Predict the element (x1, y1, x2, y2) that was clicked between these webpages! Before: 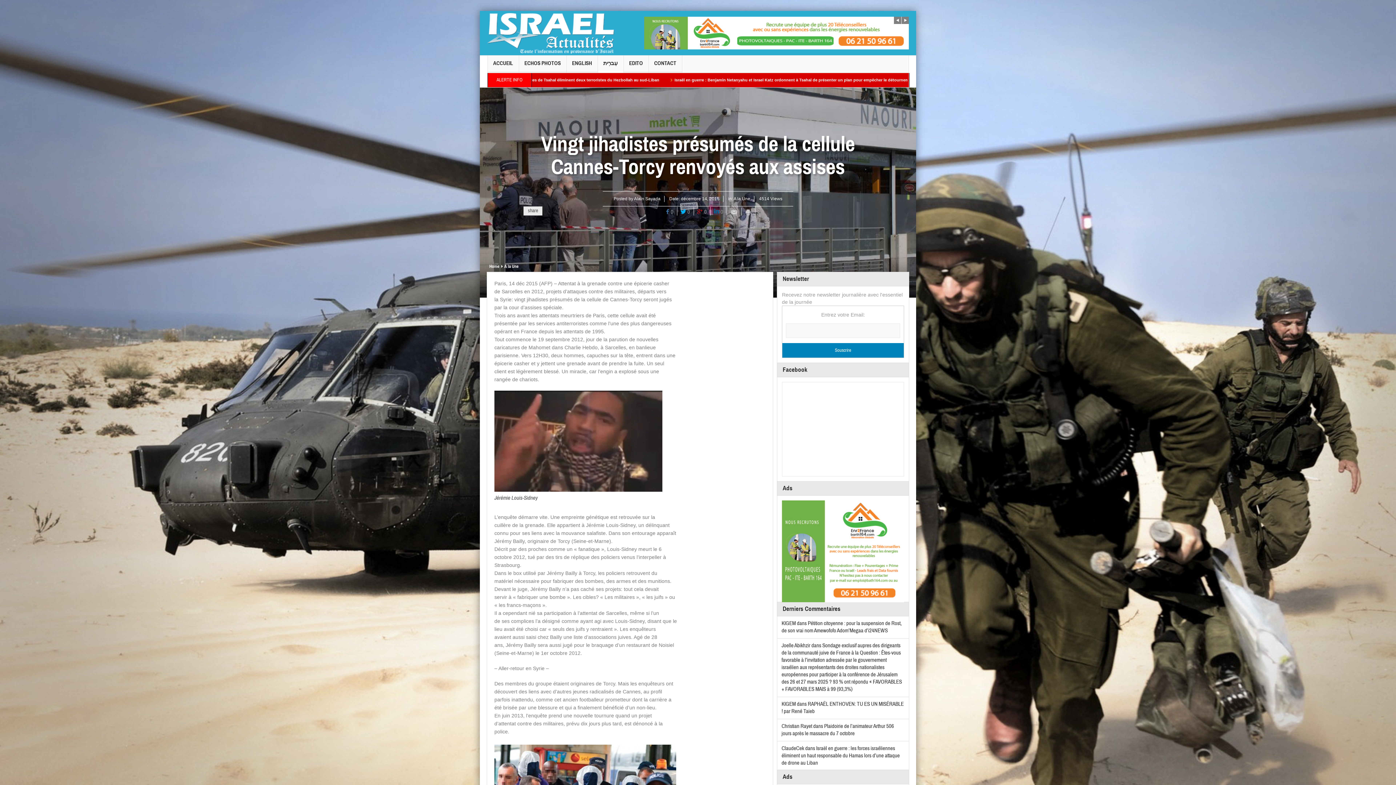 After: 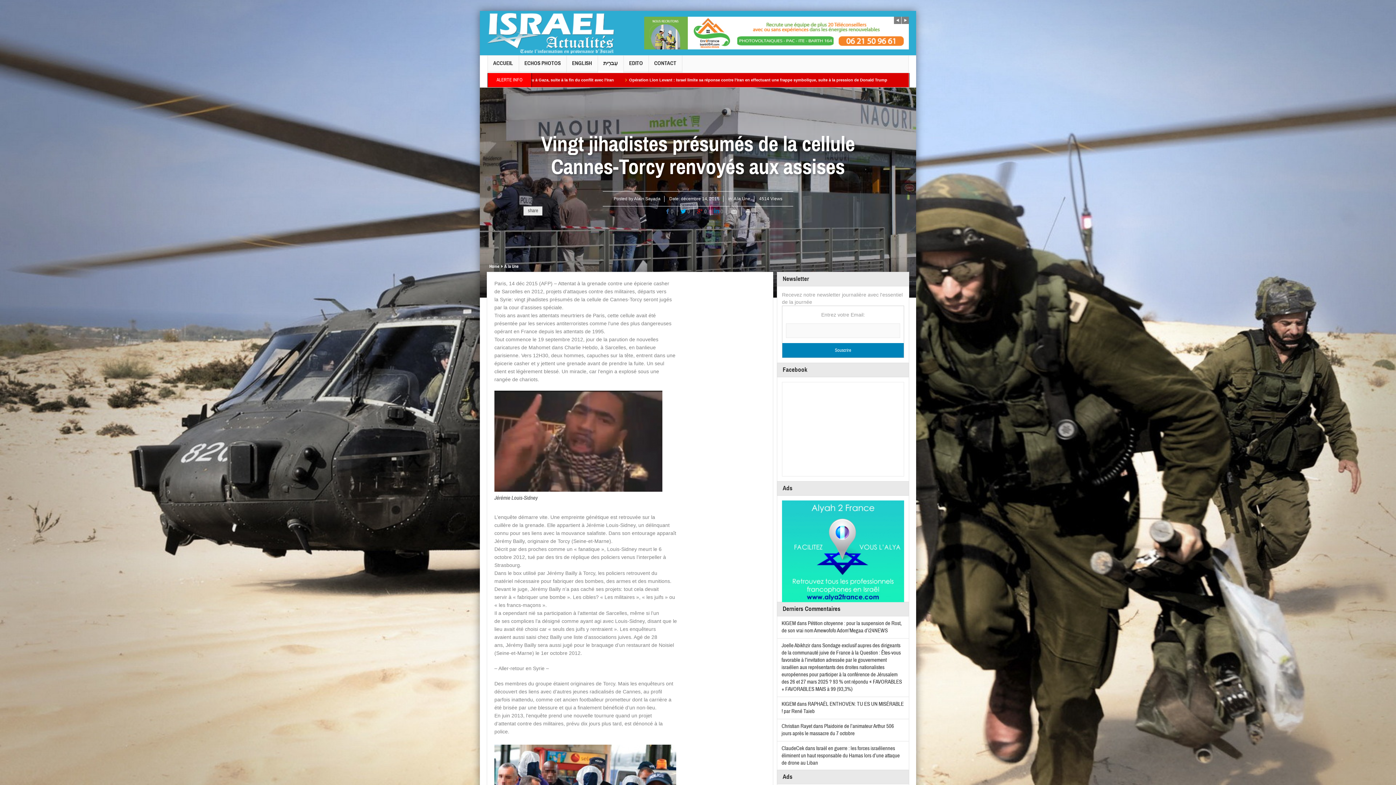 Action: bbox: (714, 206, 727, 216) label: 0